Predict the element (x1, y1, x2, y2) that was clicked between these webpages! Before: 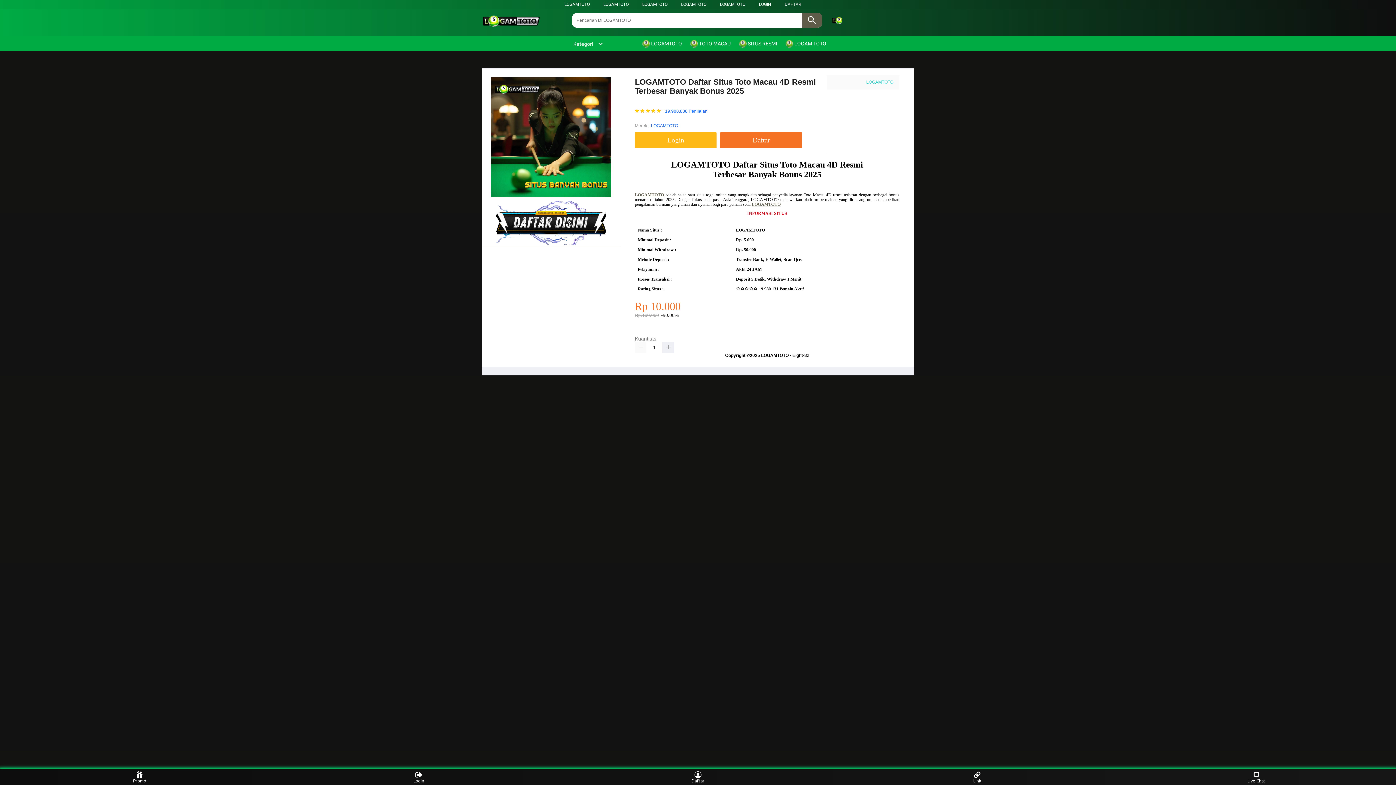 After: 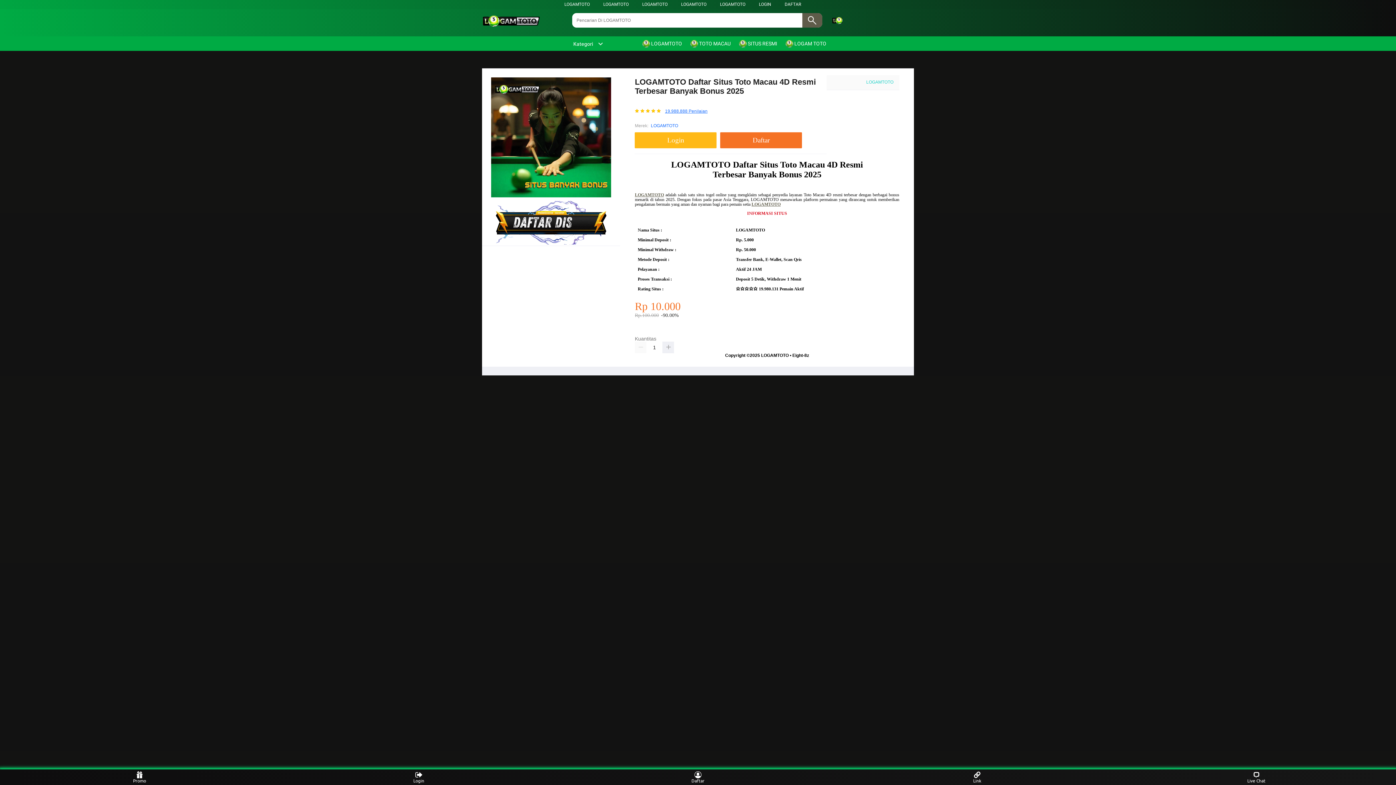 Action: bbox: (665, 108, 707, 113) label: 19.988.888 Penilaian